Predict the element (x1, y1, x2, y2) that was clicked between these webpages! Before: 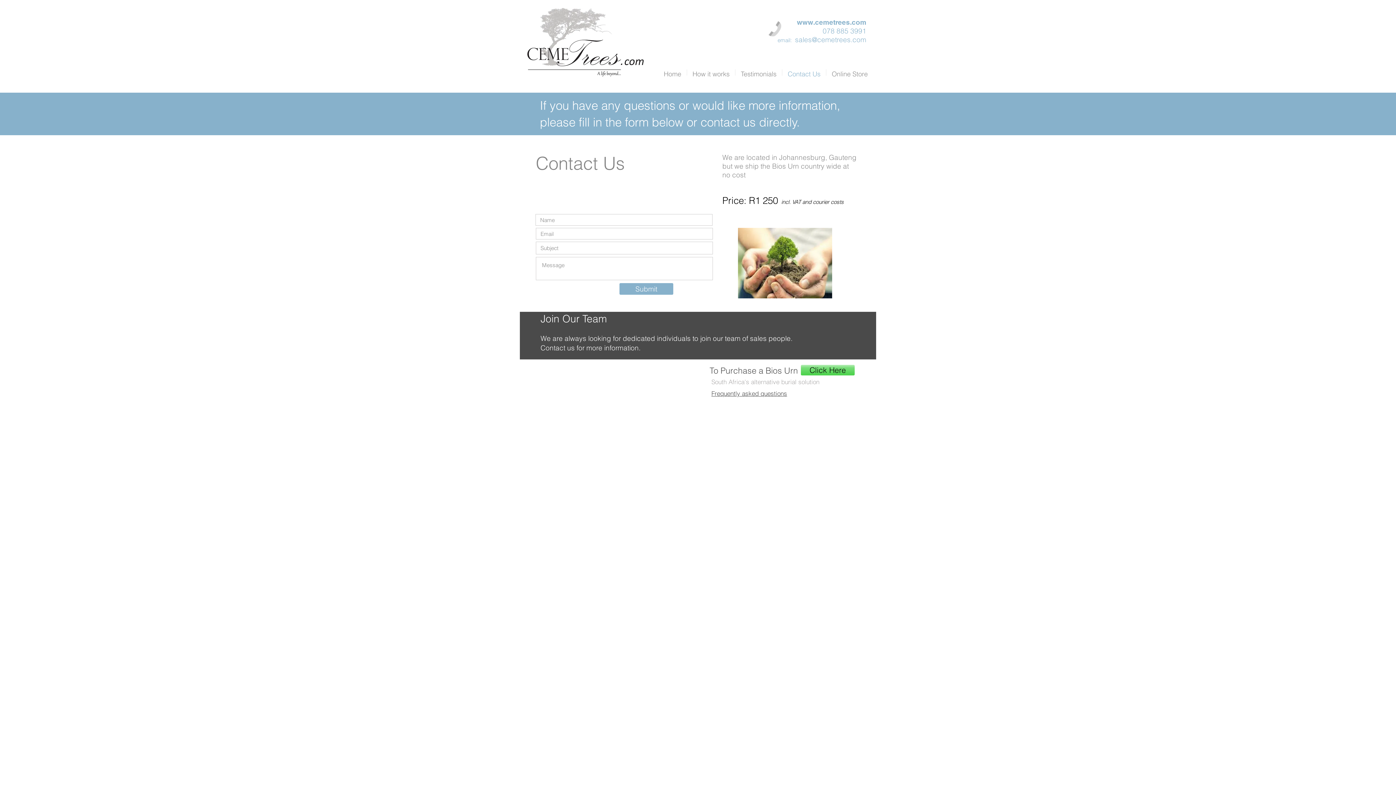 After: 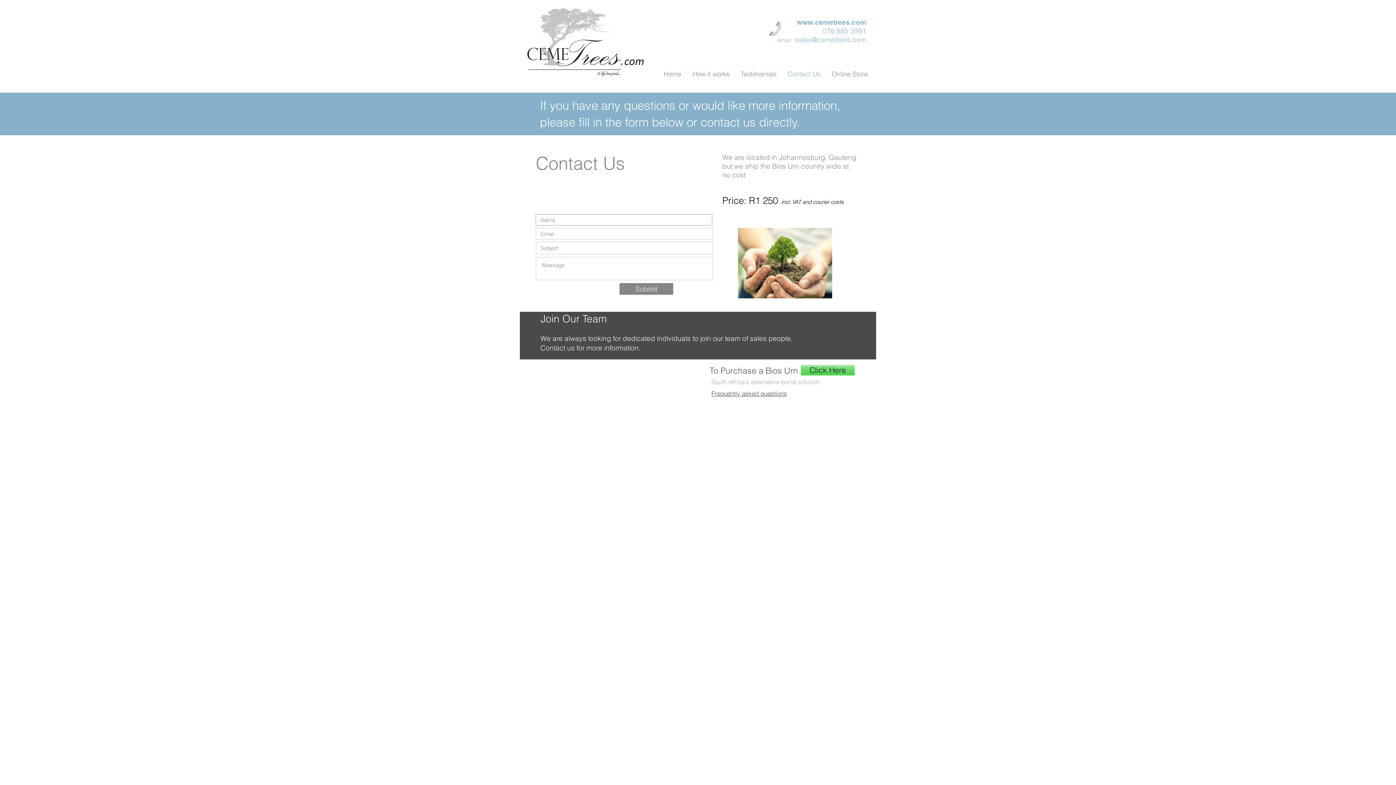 Action: label: Submit bbox: (619, 283, 673, 294)